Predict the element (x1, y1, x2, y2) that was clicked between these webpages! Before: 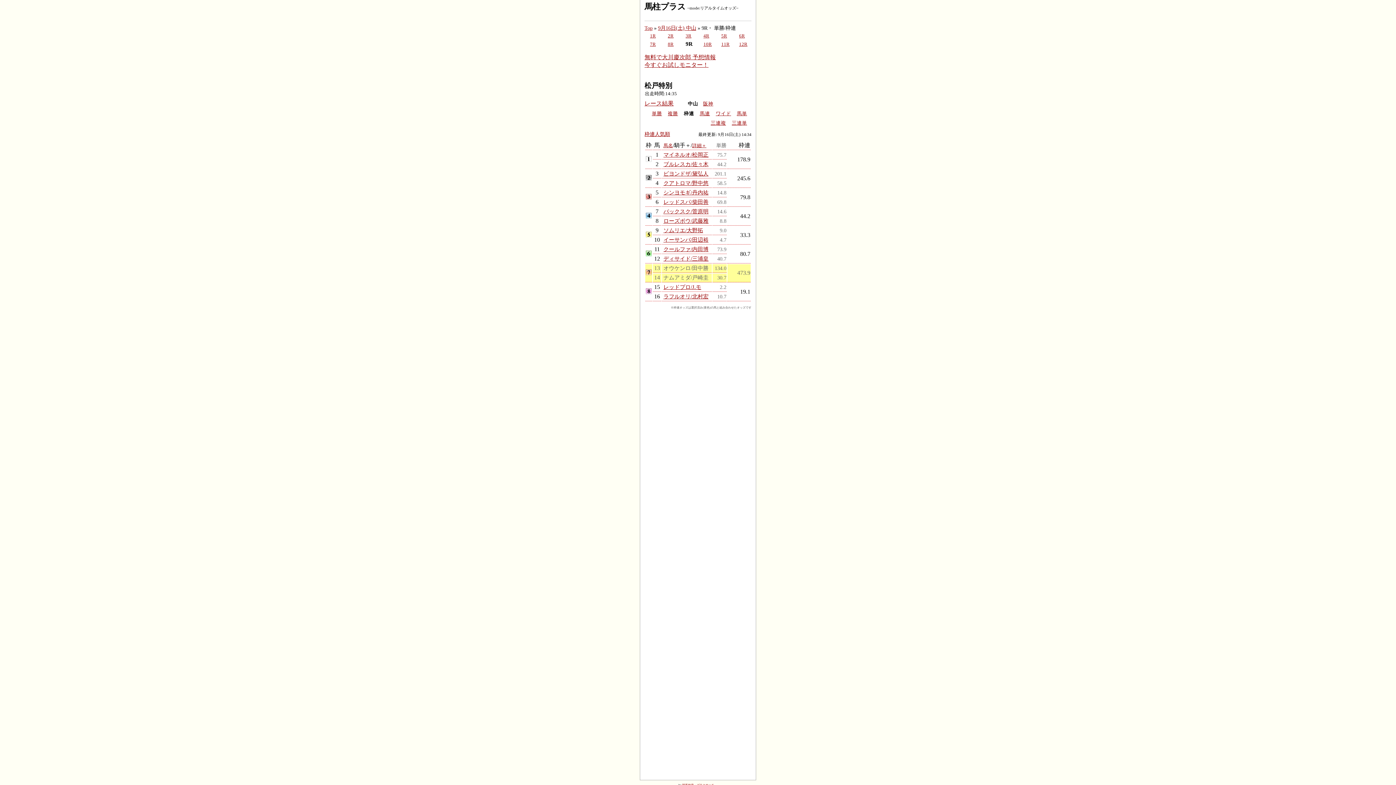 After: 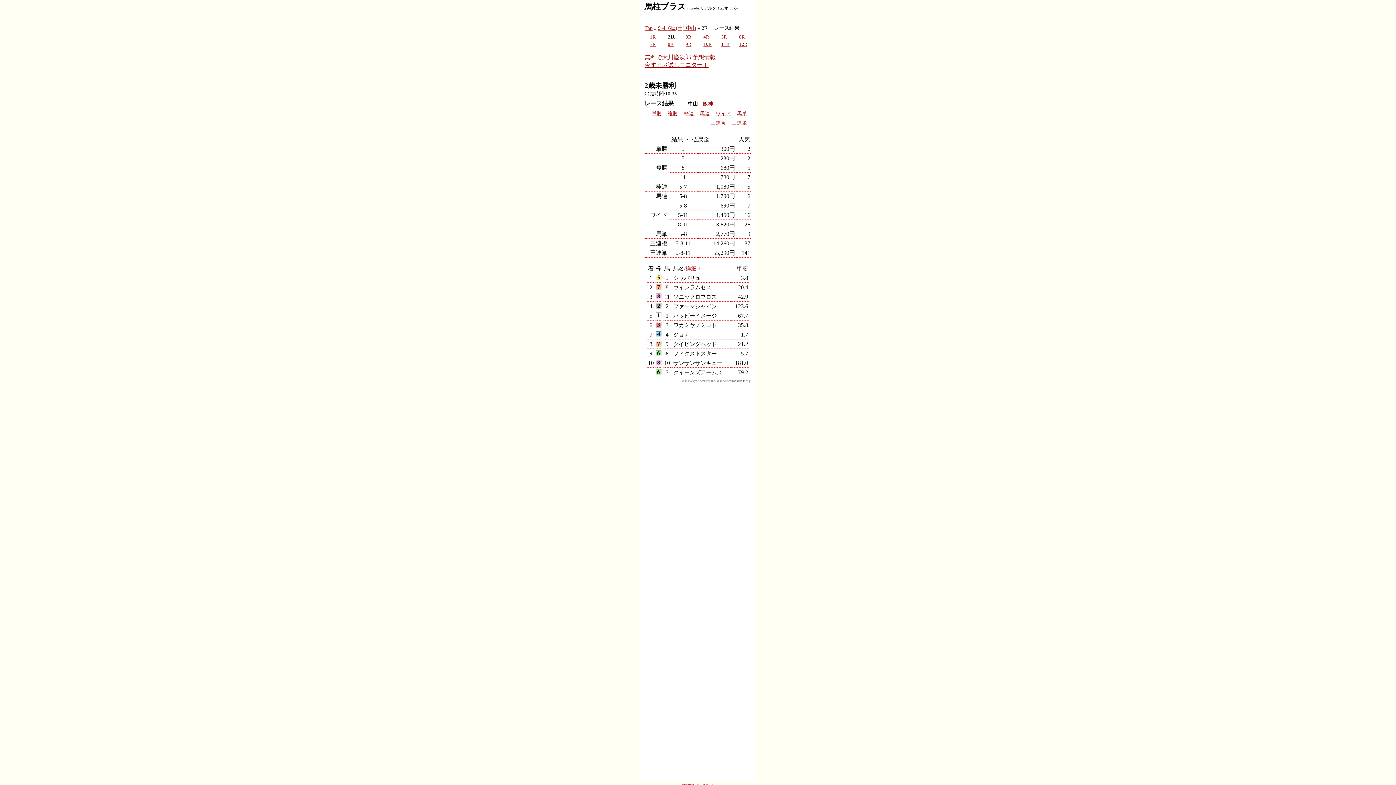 Action: bbox: (668, 33, 673, 38) label: 2R